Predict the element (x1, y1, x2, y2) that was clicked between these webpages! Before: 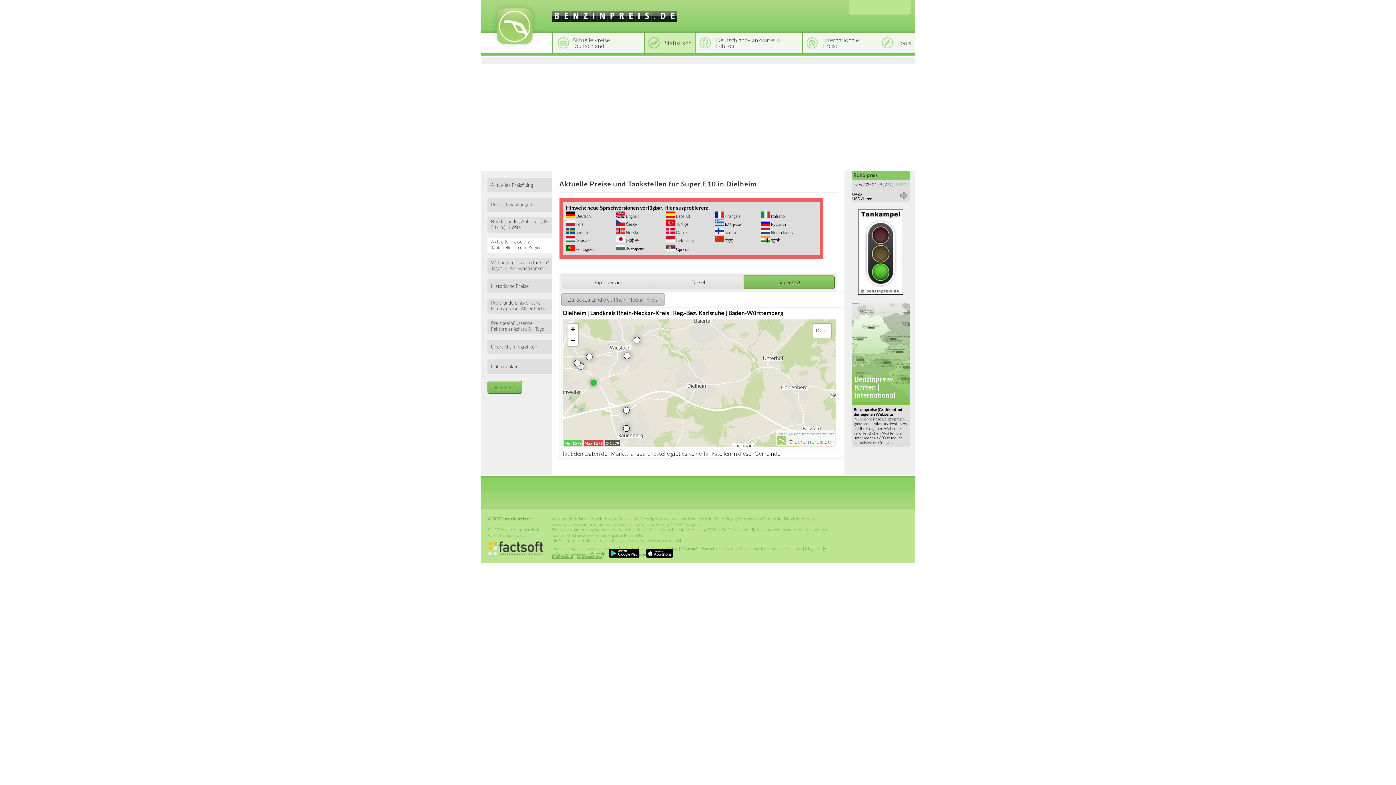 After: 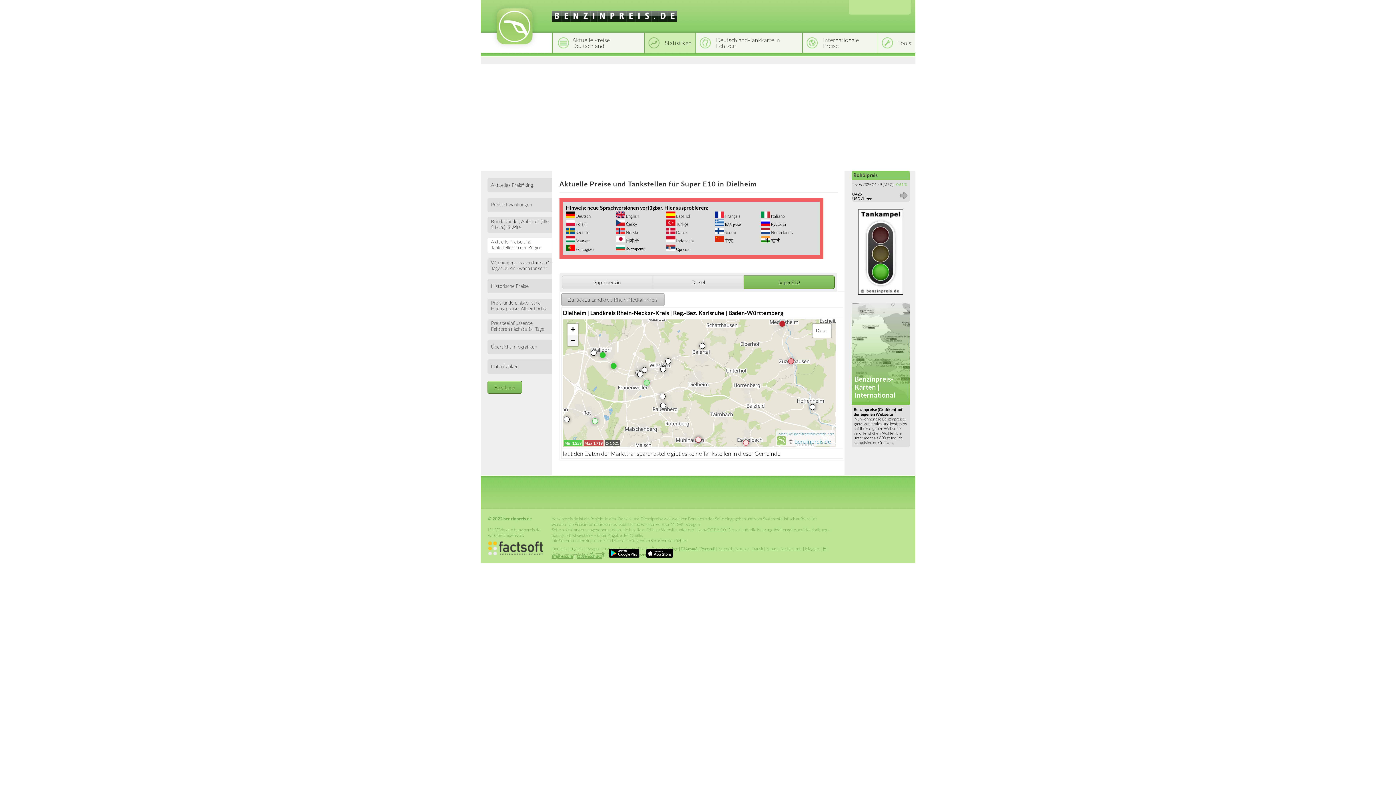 Action: bbox: (567, 335, 578, 346) label: Zoom out